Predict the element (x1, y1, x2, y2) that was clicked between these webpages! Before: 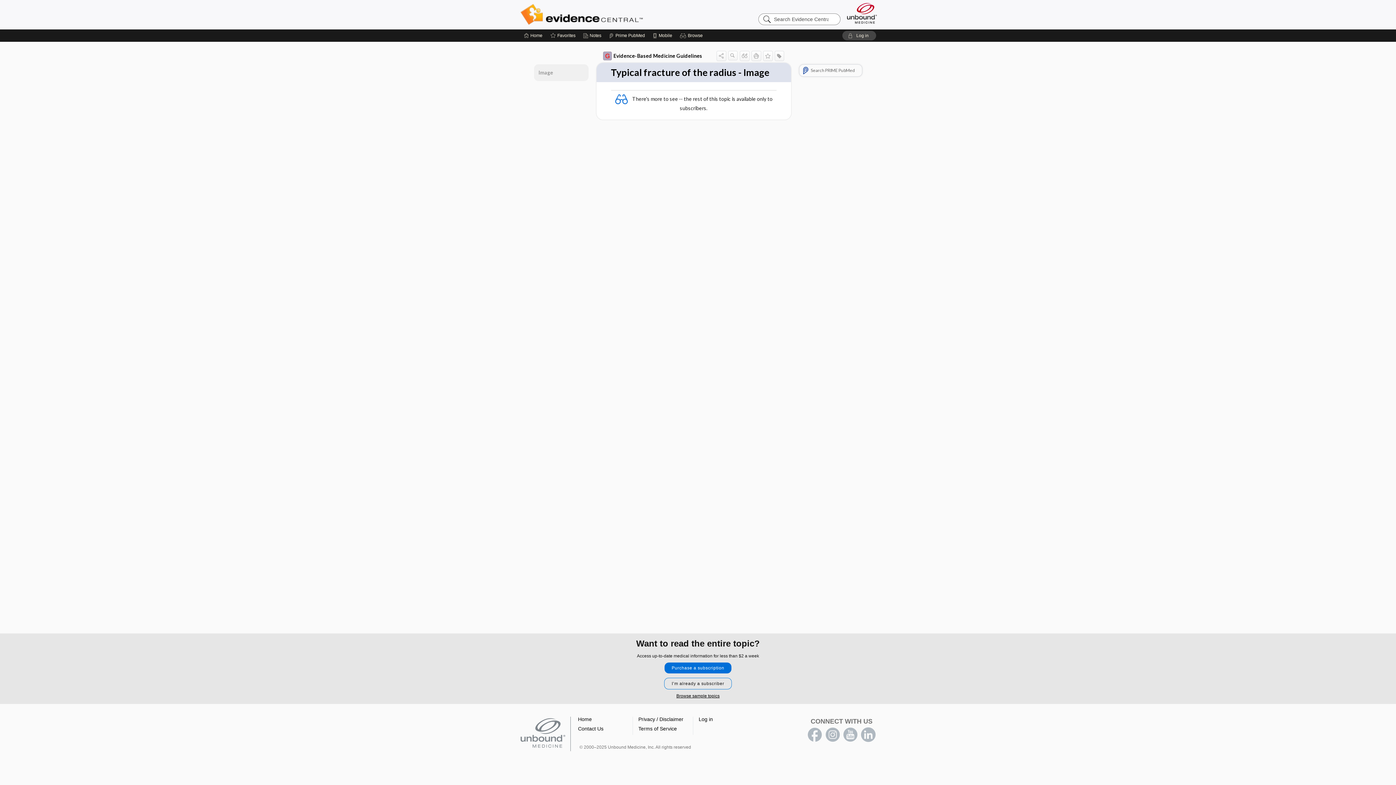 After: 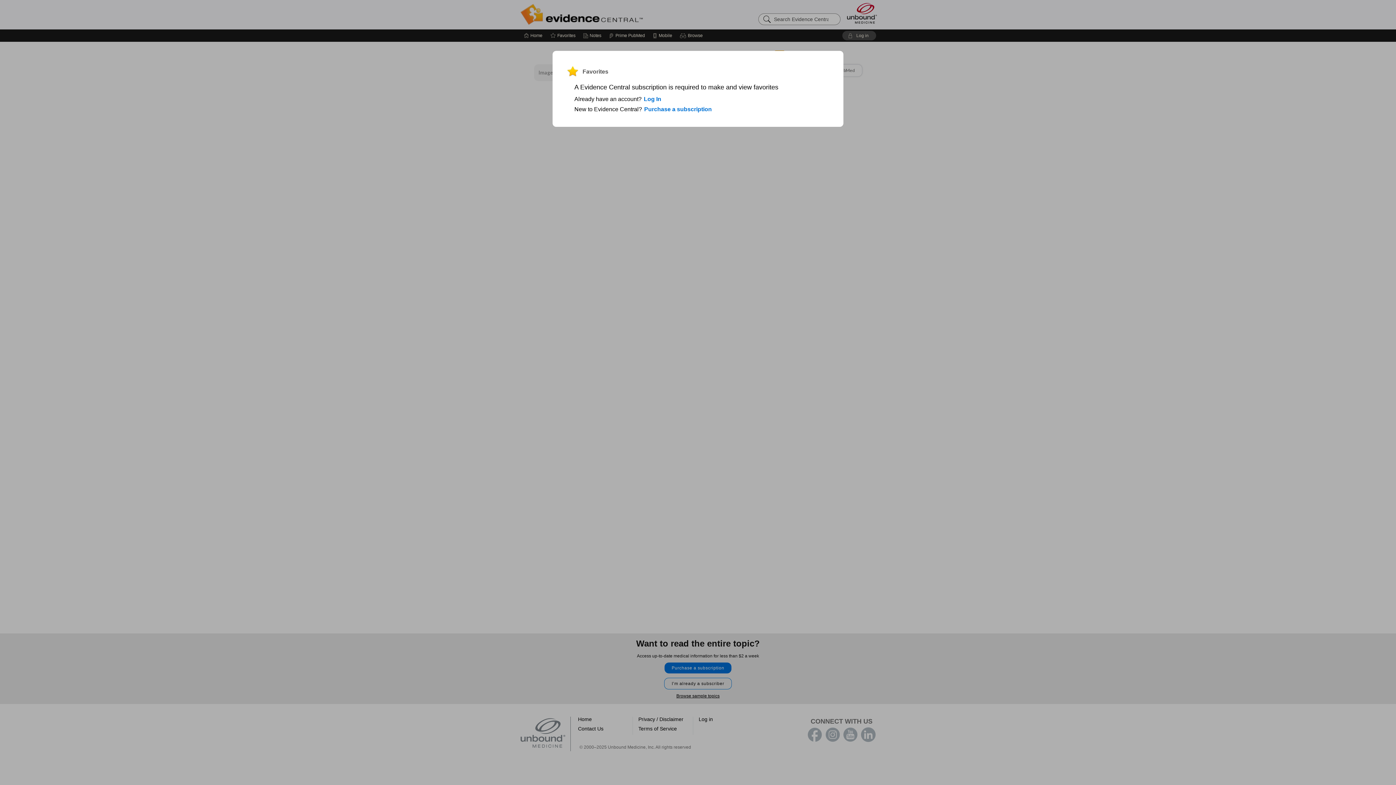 Action: bbox: (774, 50, 784, 60)